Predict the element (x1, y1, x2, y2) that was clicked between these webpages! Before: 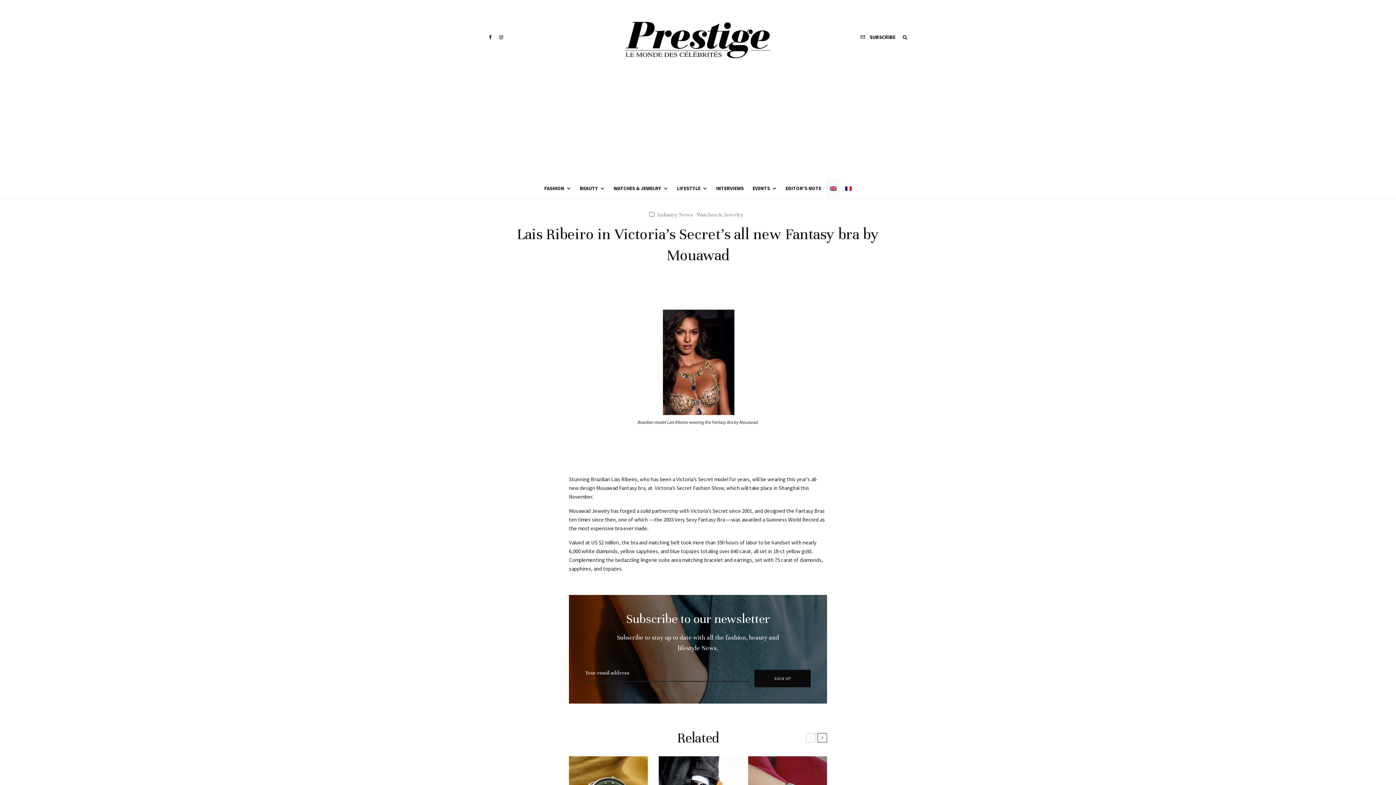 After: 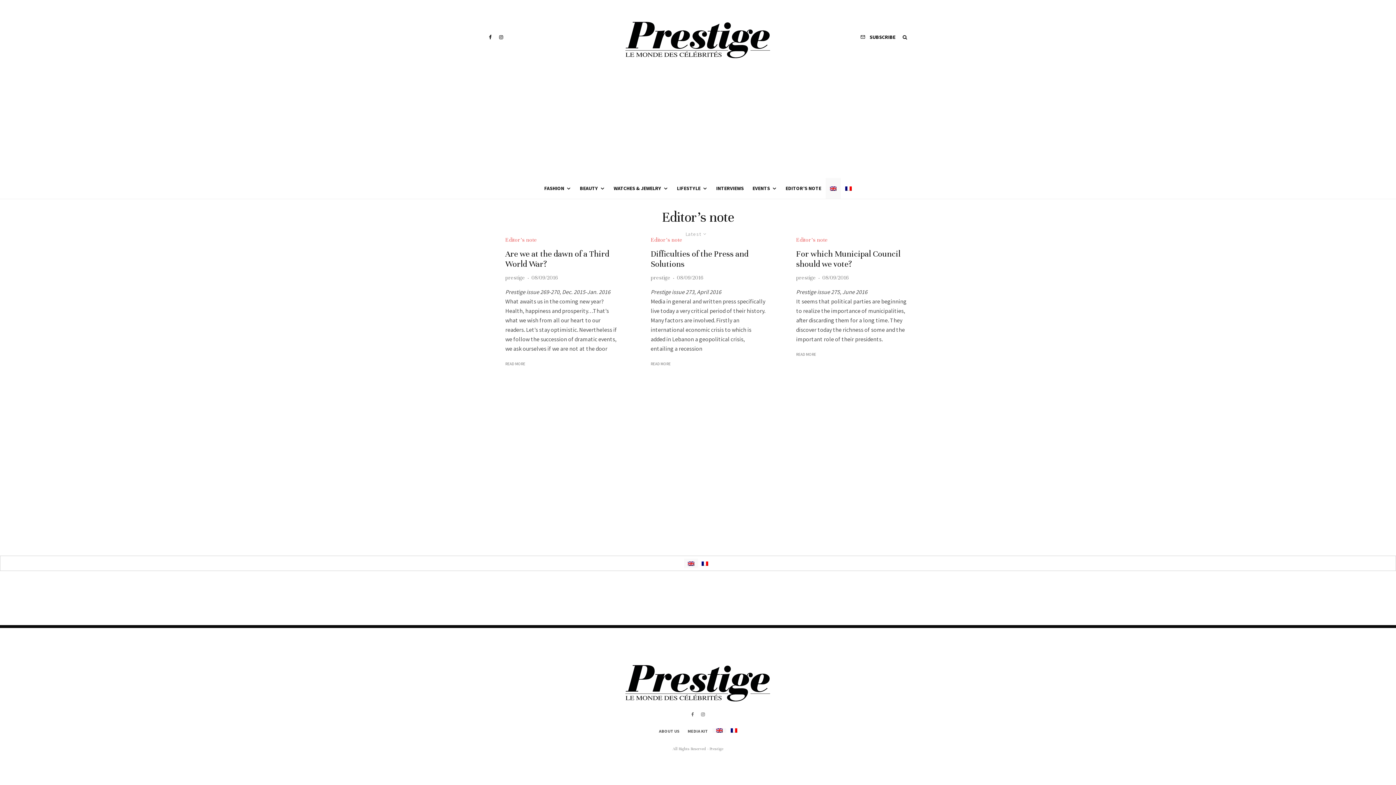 Action: bbox: (781, 178, 825, 198) label: EDITOR’S NOTE